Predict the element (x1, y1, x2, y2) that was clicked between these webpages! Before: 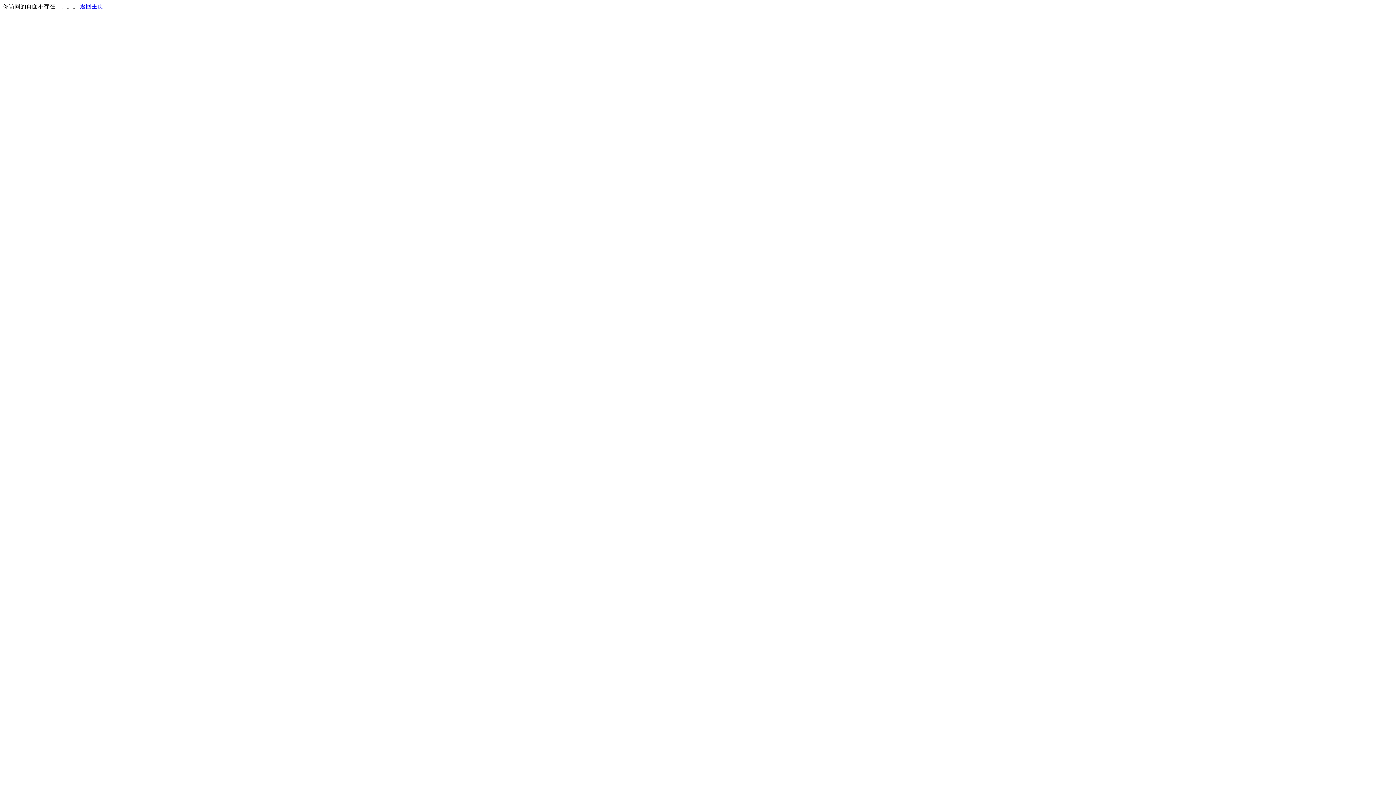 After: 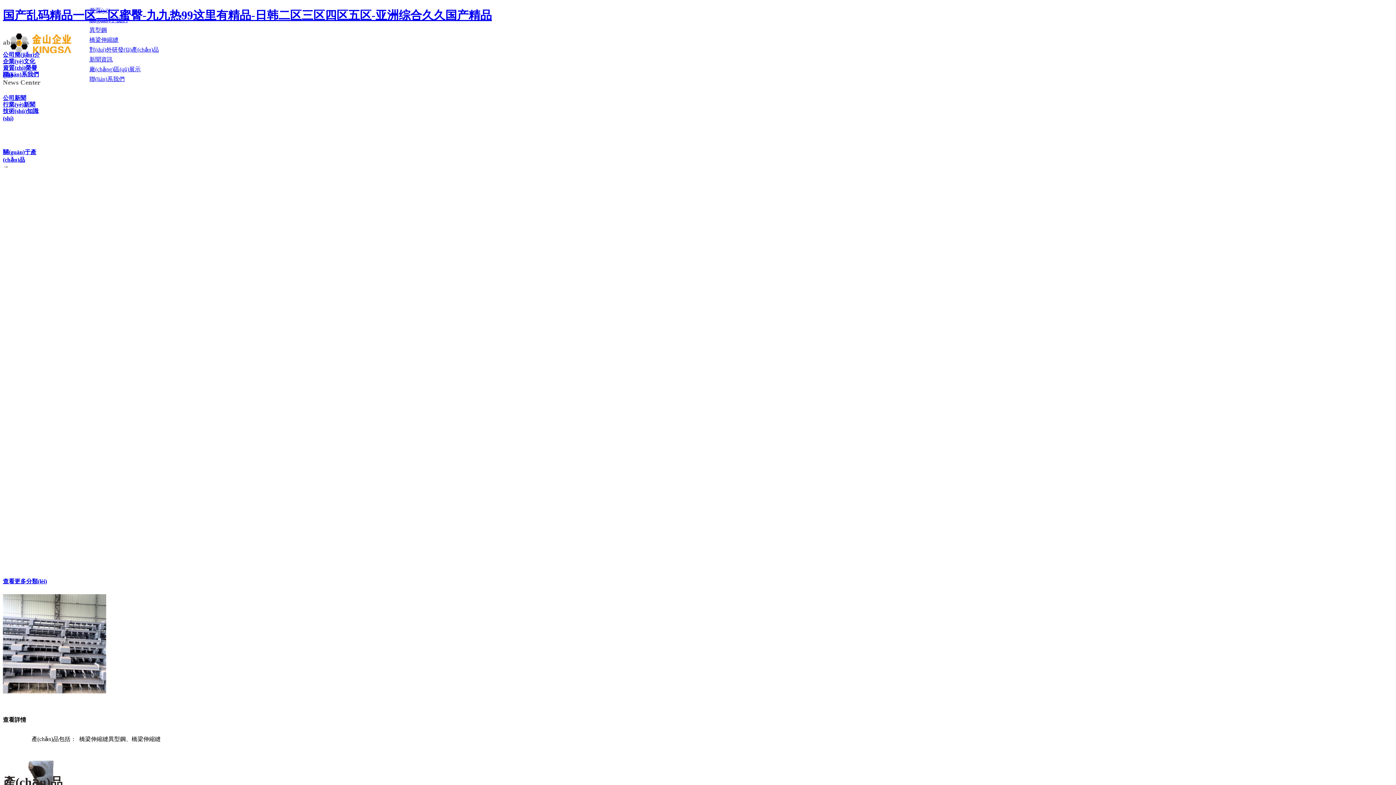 Action: label: 返回主页 bbox: (80, 3, 103, 9)